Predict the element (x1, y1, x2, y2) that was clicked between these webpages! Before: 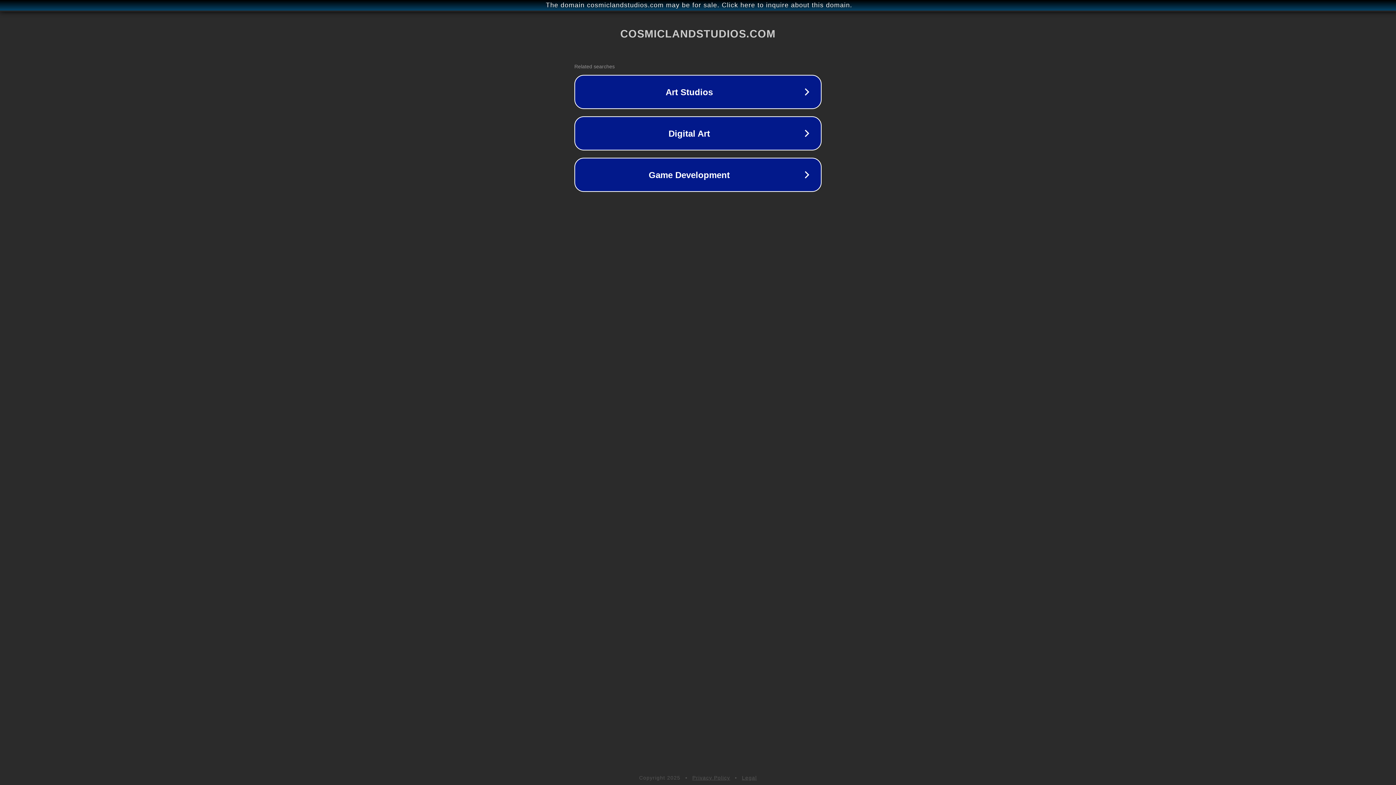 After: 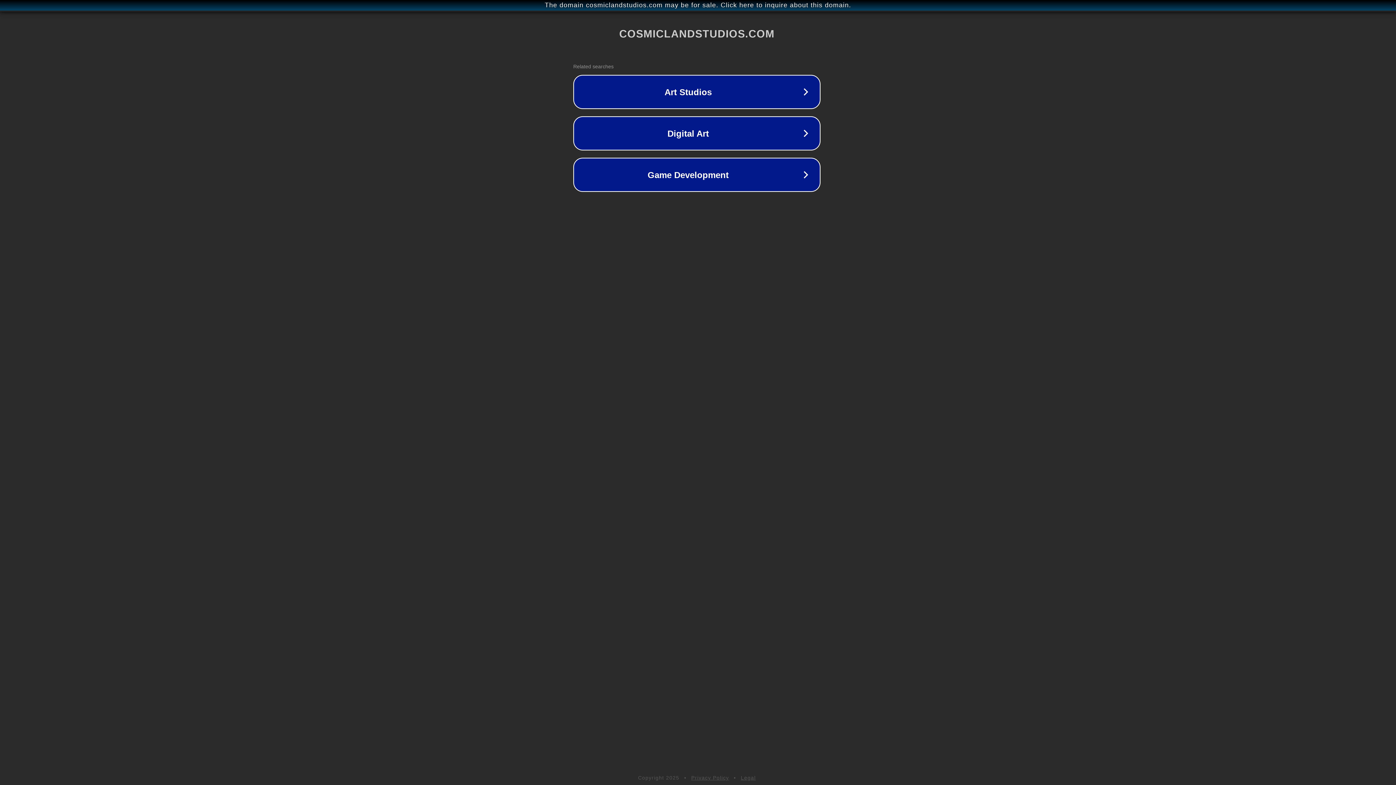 Action: label: The domain cosmiclandstudios.com may be for sale. Click here to inquire about this domain. bbox: (1, 1, 1397, 9)